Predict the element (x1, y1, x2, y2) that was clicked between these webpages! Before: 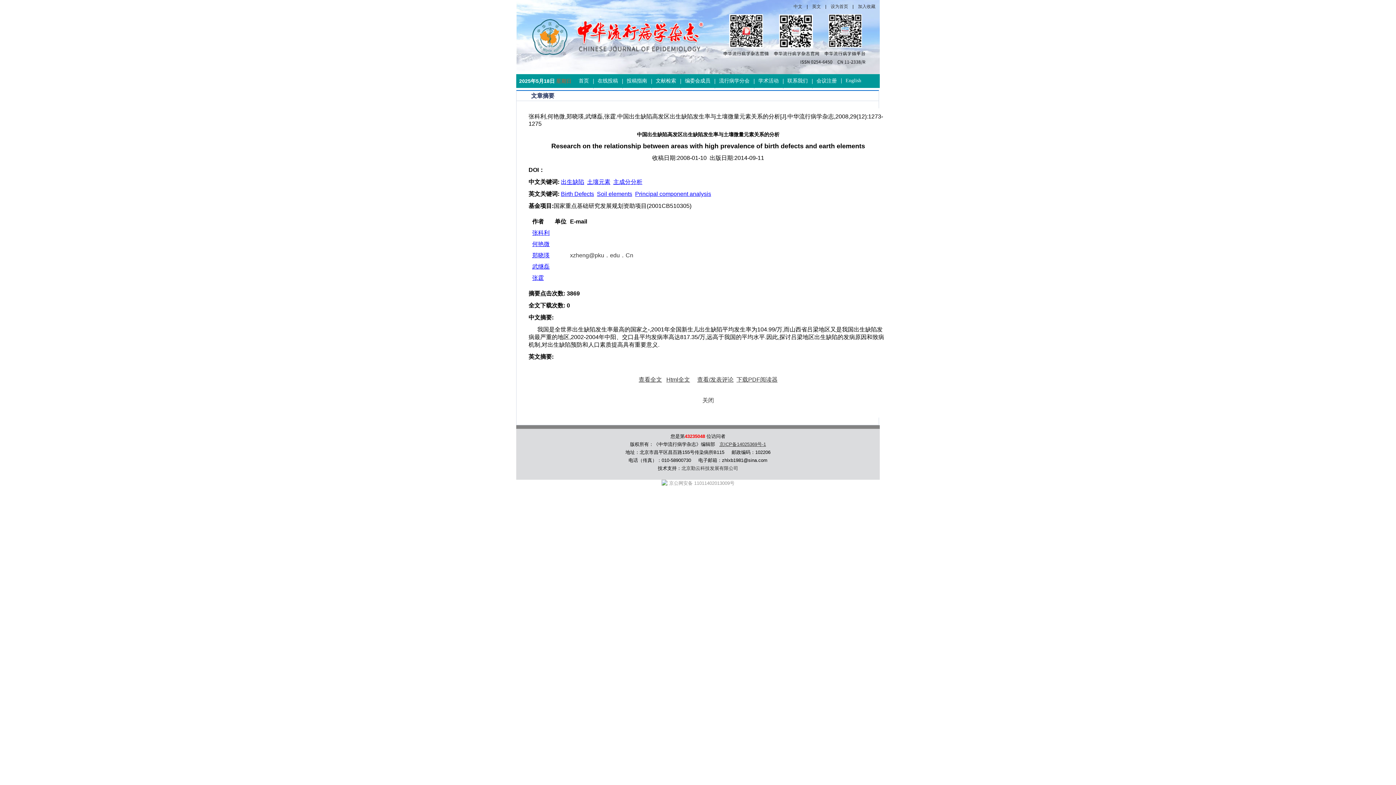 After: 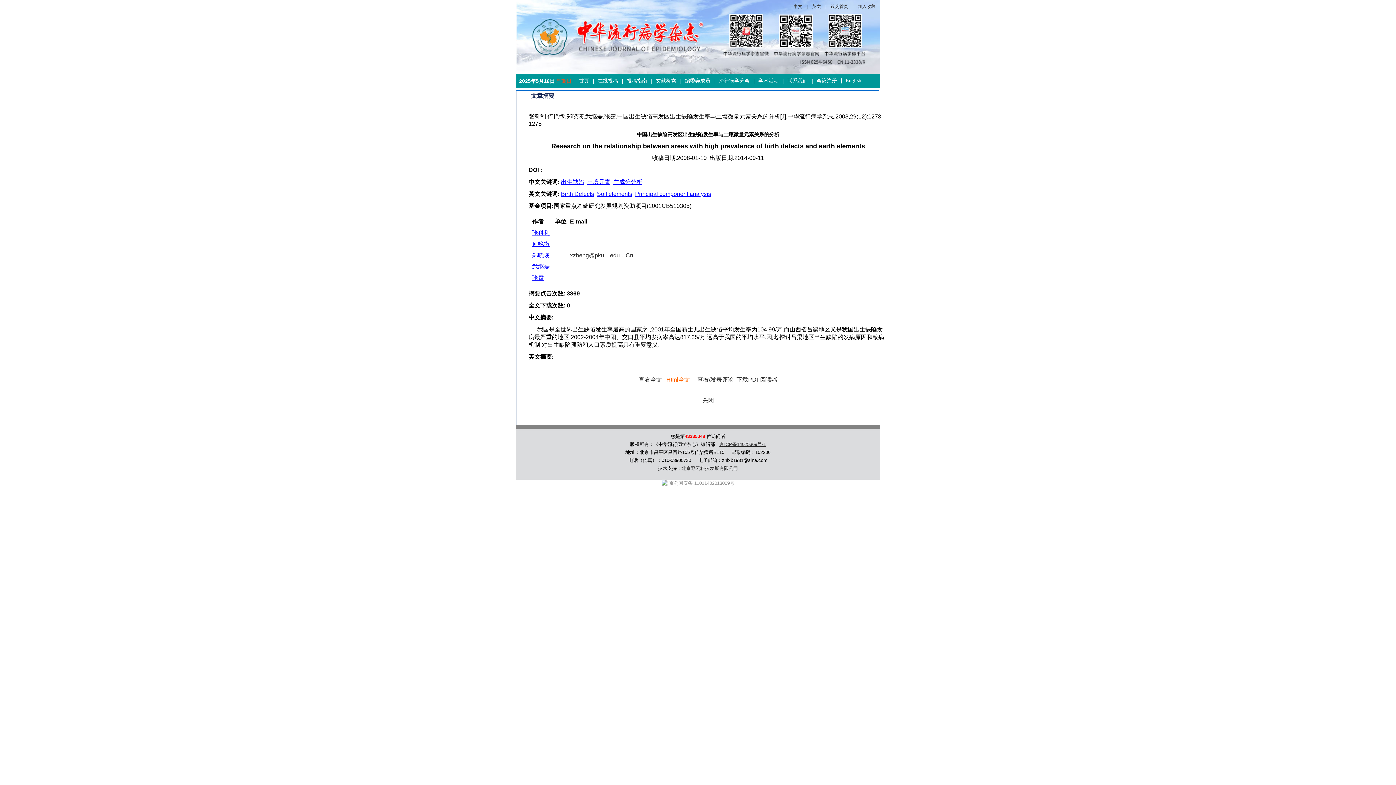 Action: bbox: (666, 376, 690, 382) label: Html全文